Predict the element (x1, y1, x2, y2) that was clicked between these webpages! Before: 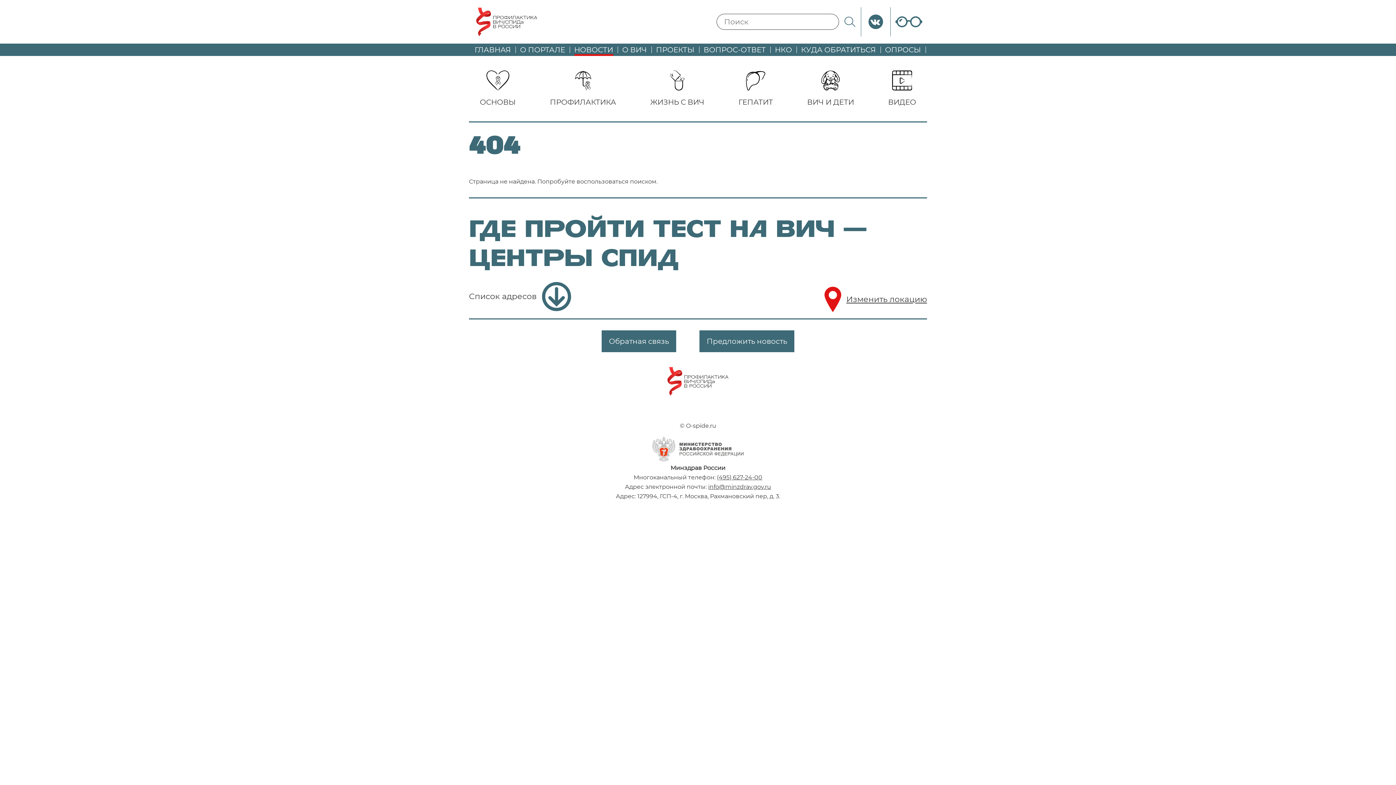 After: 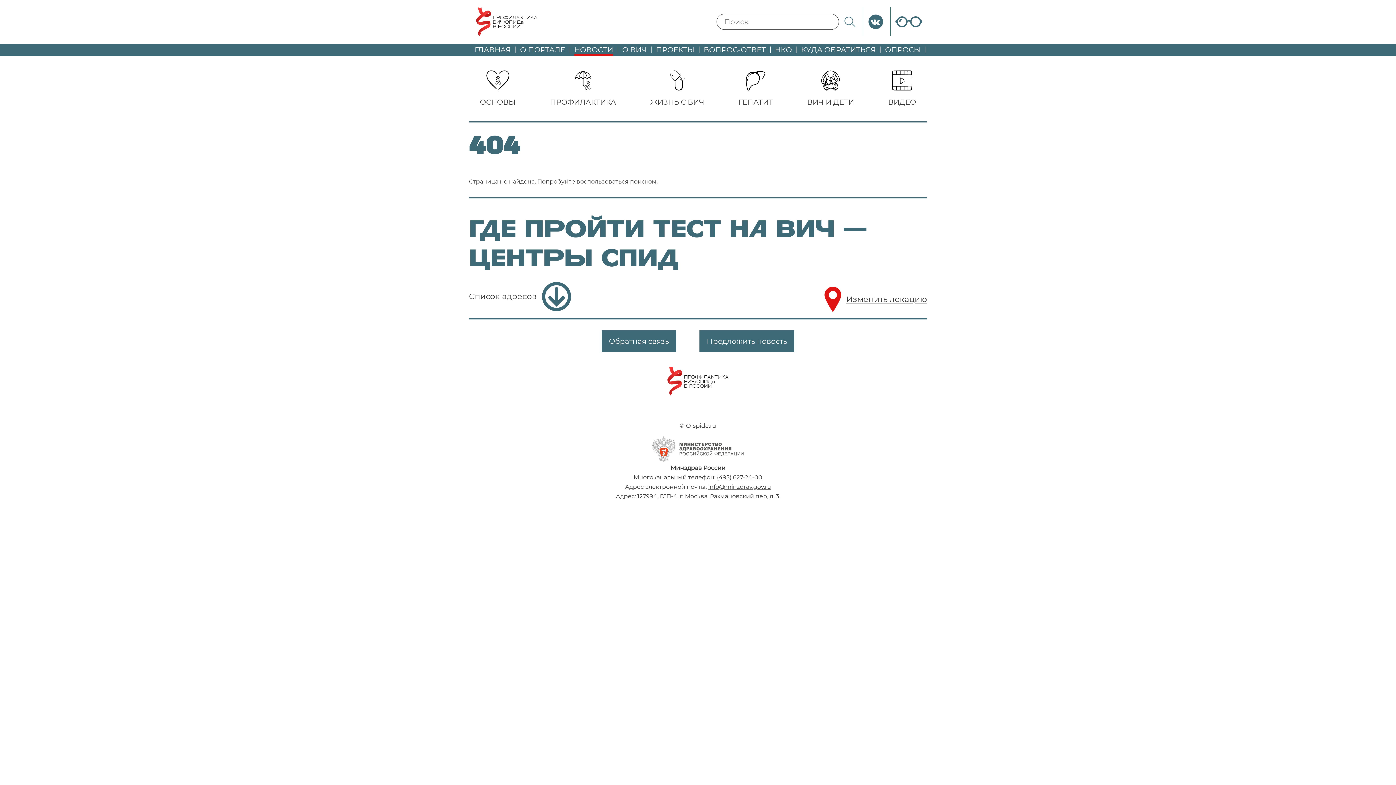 Action: bbox: (839, 0, 861, 43)